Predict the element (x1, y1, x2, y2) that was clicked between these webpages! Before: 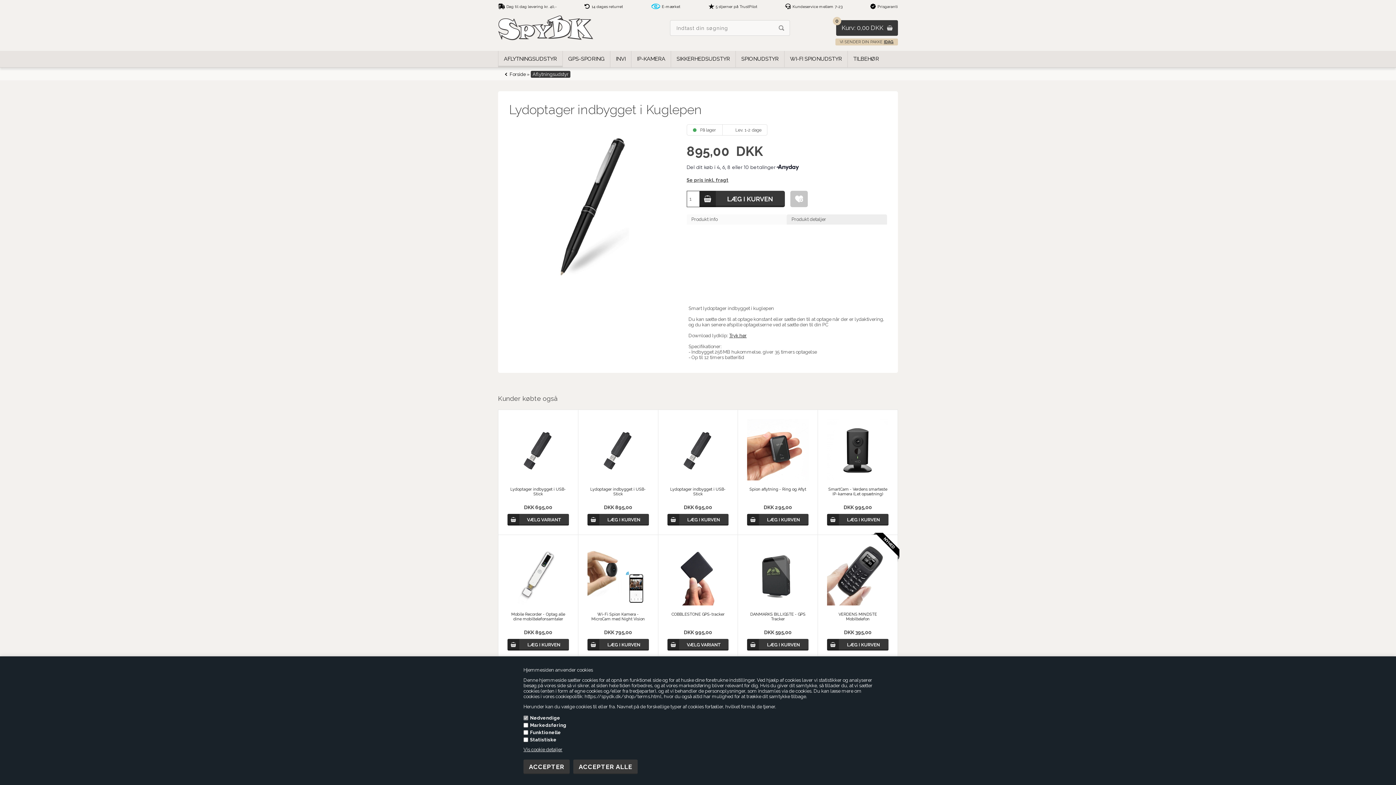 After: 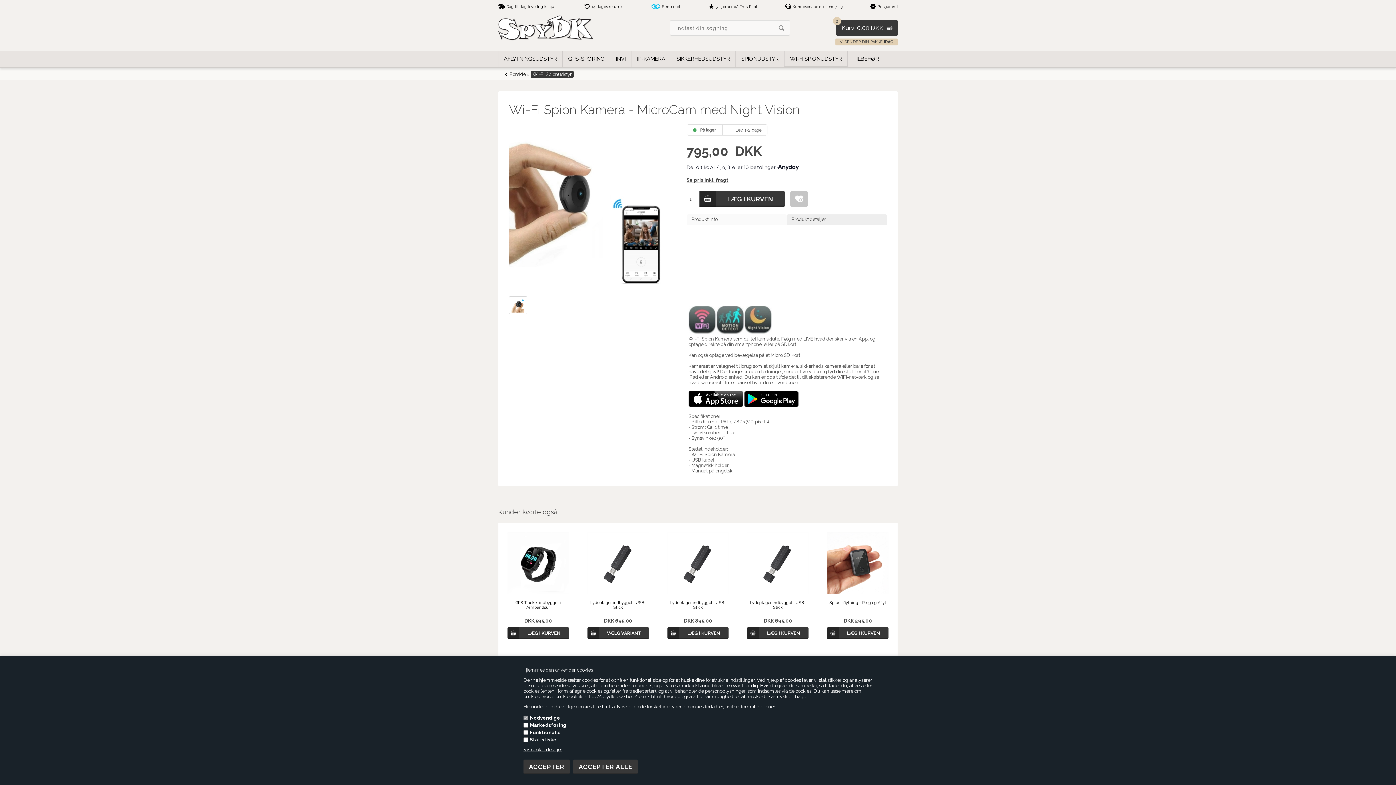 Action: bbox: (587, 612, 648, 627) label: Wi-Fi Spion Kamera - MicroCam med Night Vision